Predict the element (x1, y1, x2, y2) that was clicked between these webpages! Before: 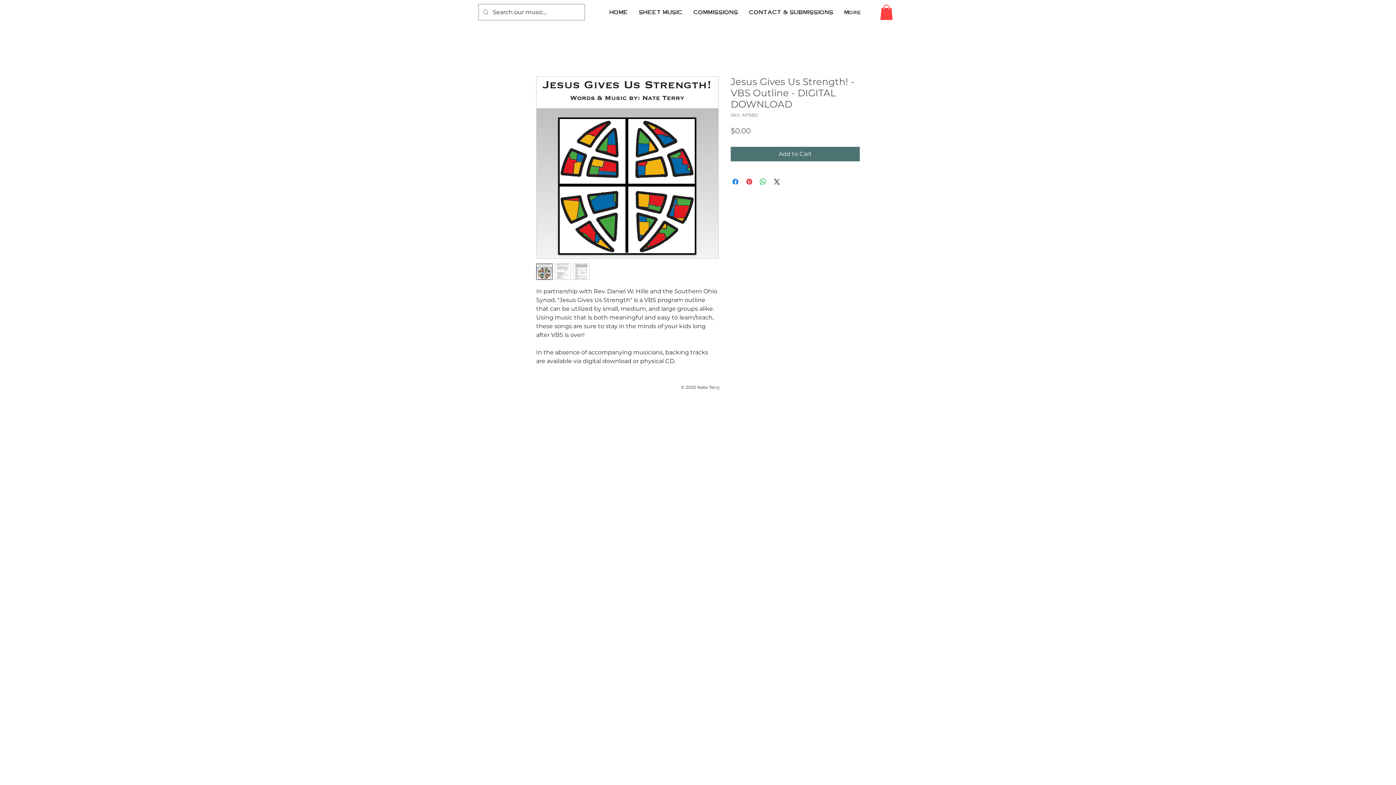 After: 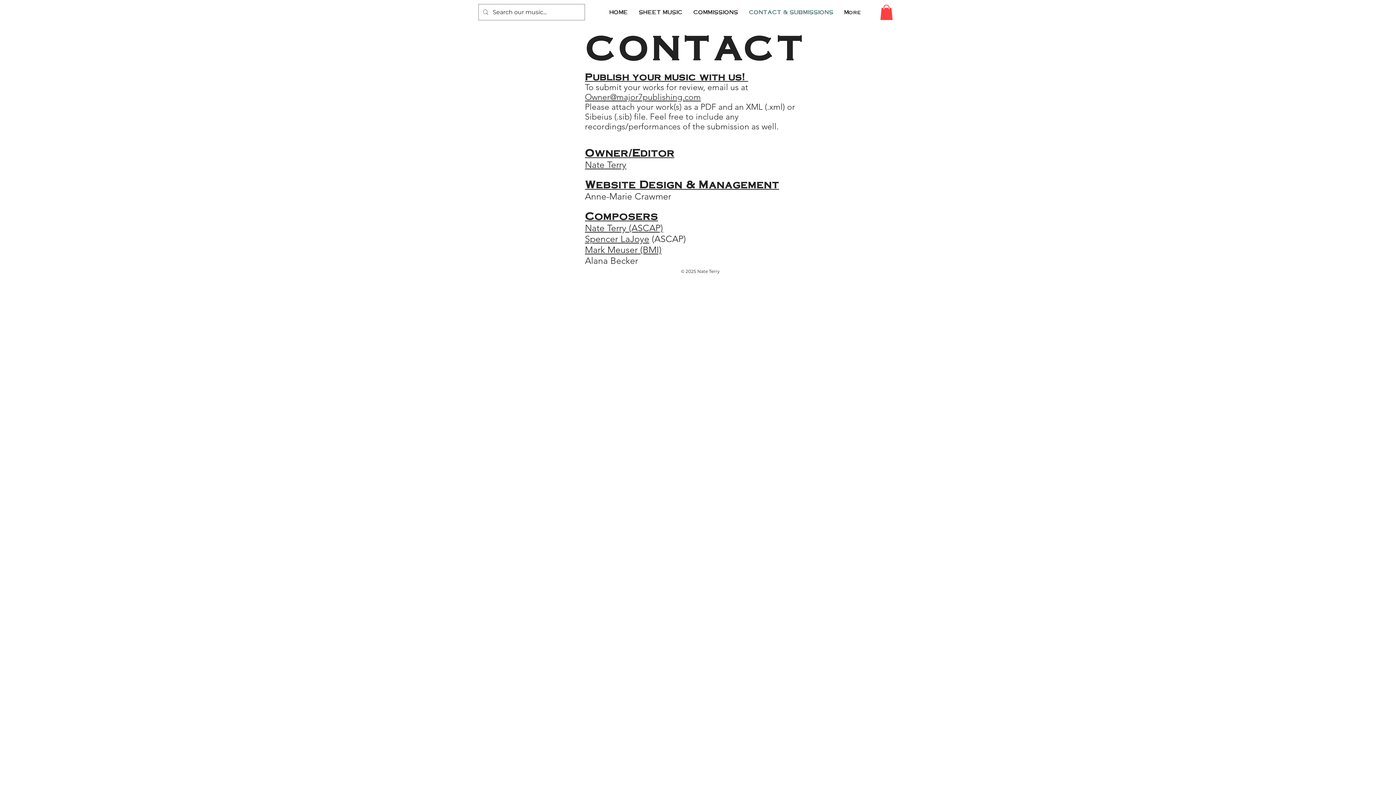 Action: bbox: (743, 7, 838, 16) label: CONTACT & SUBMISSIONS